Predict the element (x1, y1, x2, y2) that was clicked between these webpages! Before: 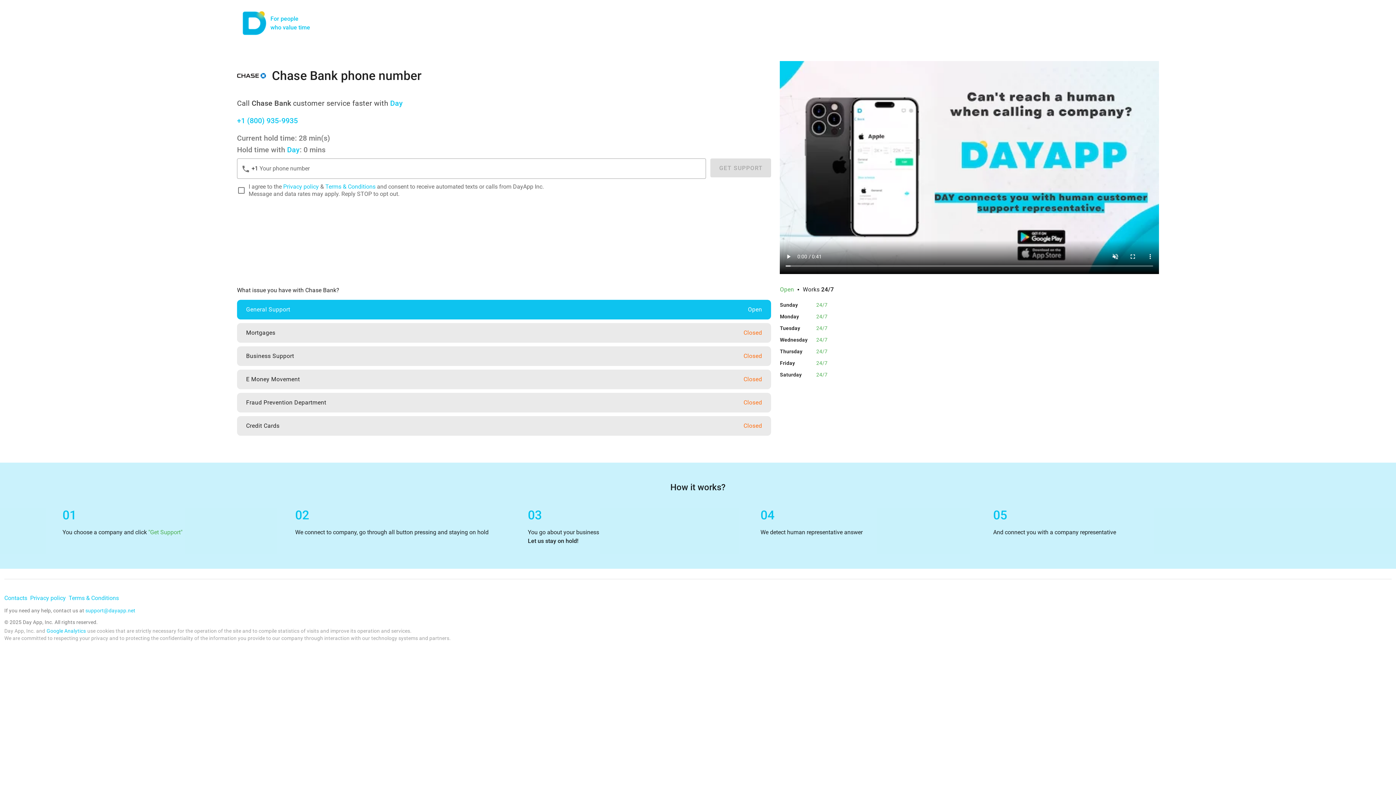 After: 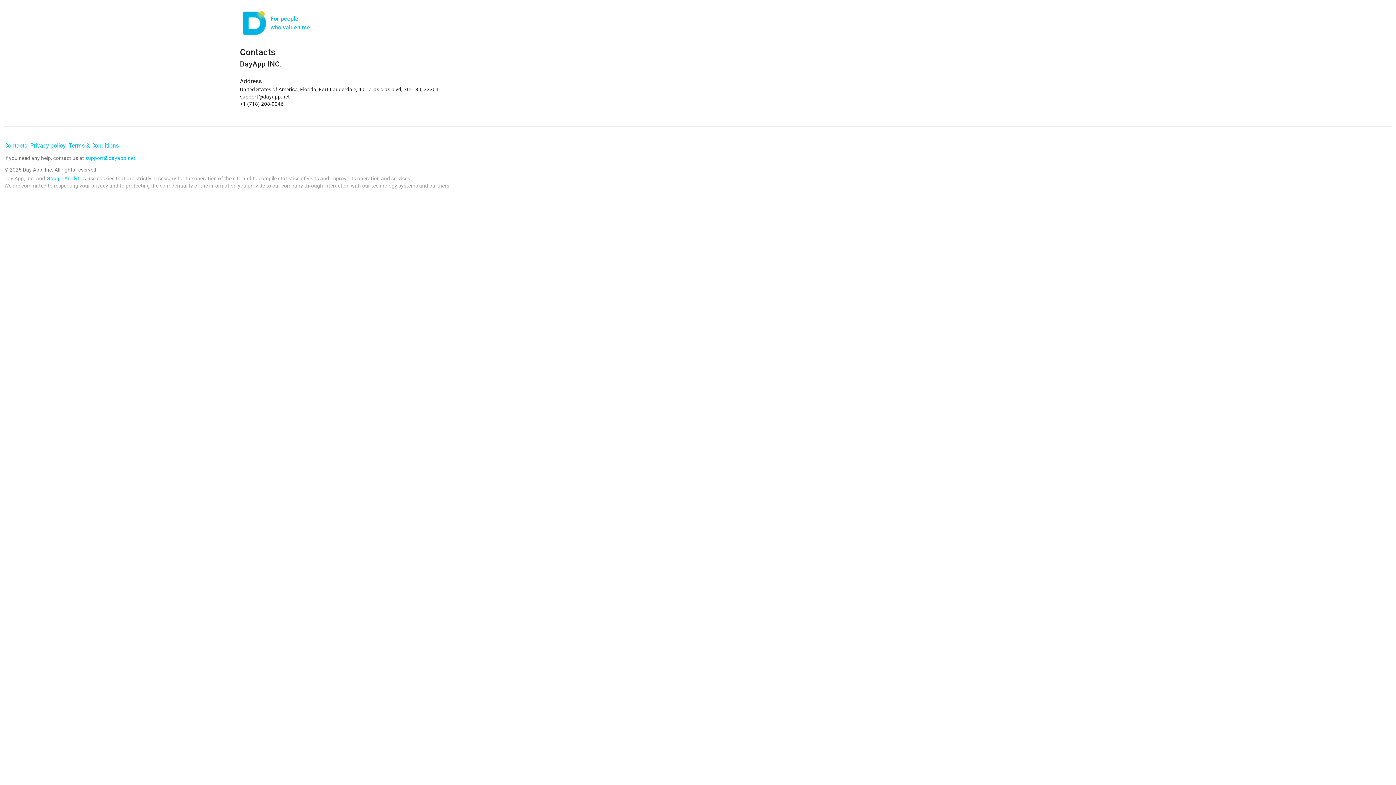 Action: label: Contacts bbox: (4, 595, 27, 601)